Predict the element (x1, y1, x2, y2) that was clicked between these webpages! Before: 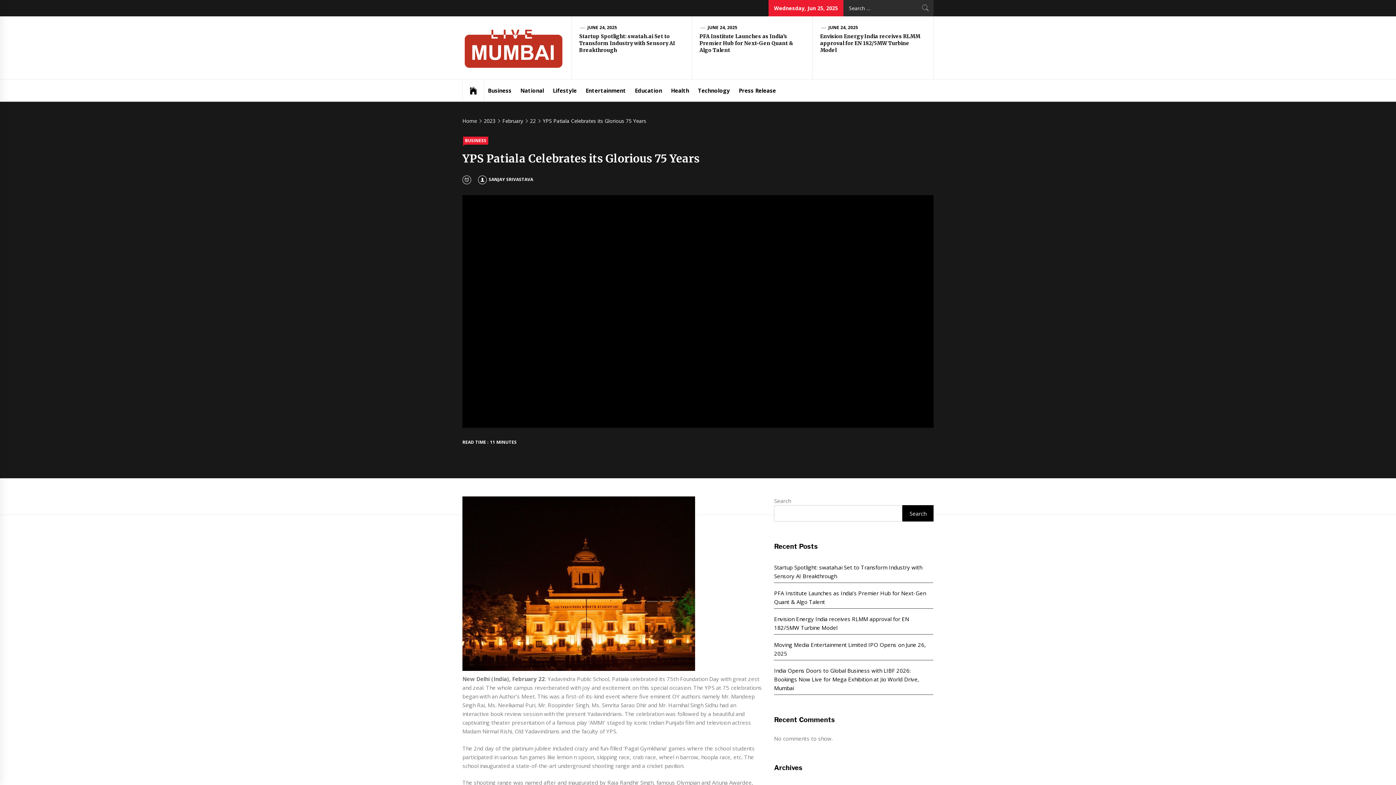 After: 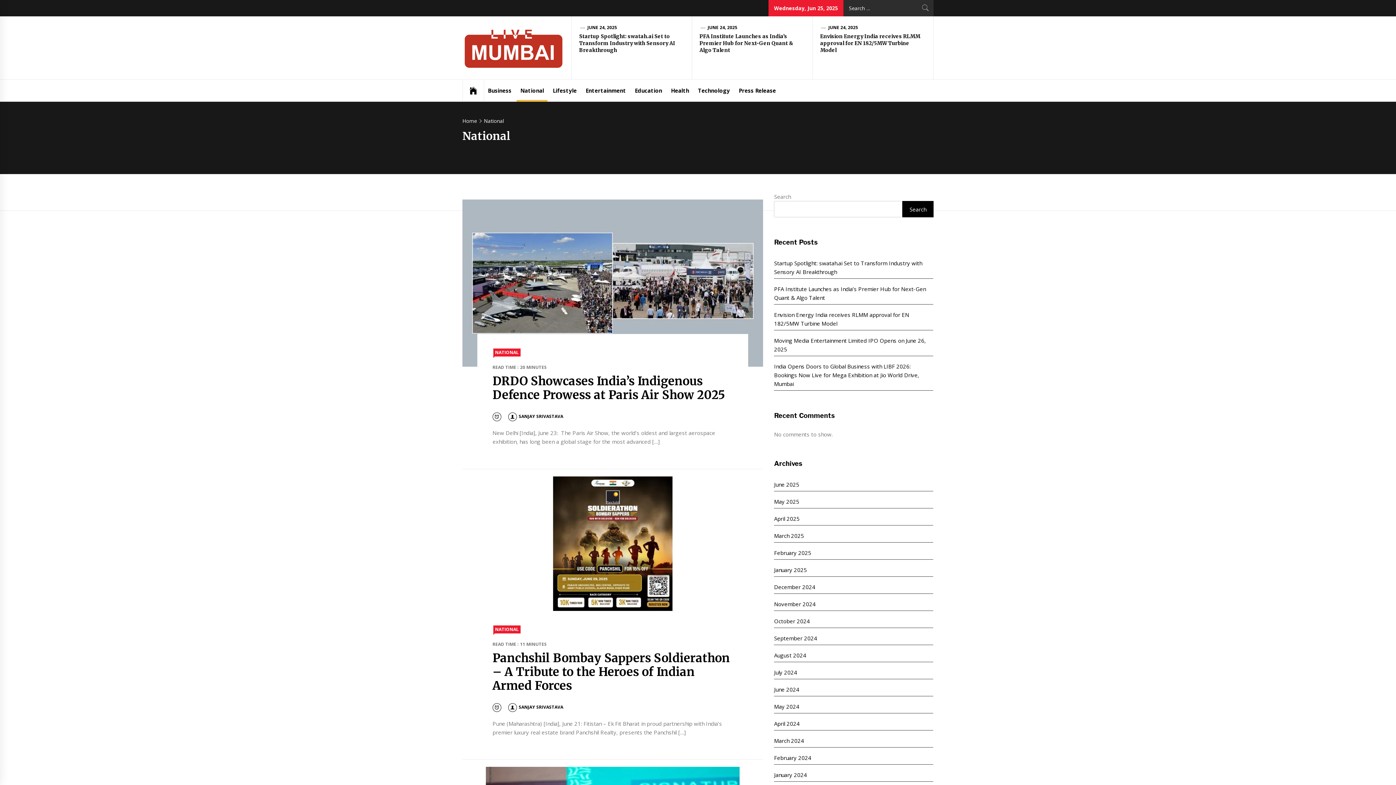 Action: bbox: (516, 79, 547, 101) label: National